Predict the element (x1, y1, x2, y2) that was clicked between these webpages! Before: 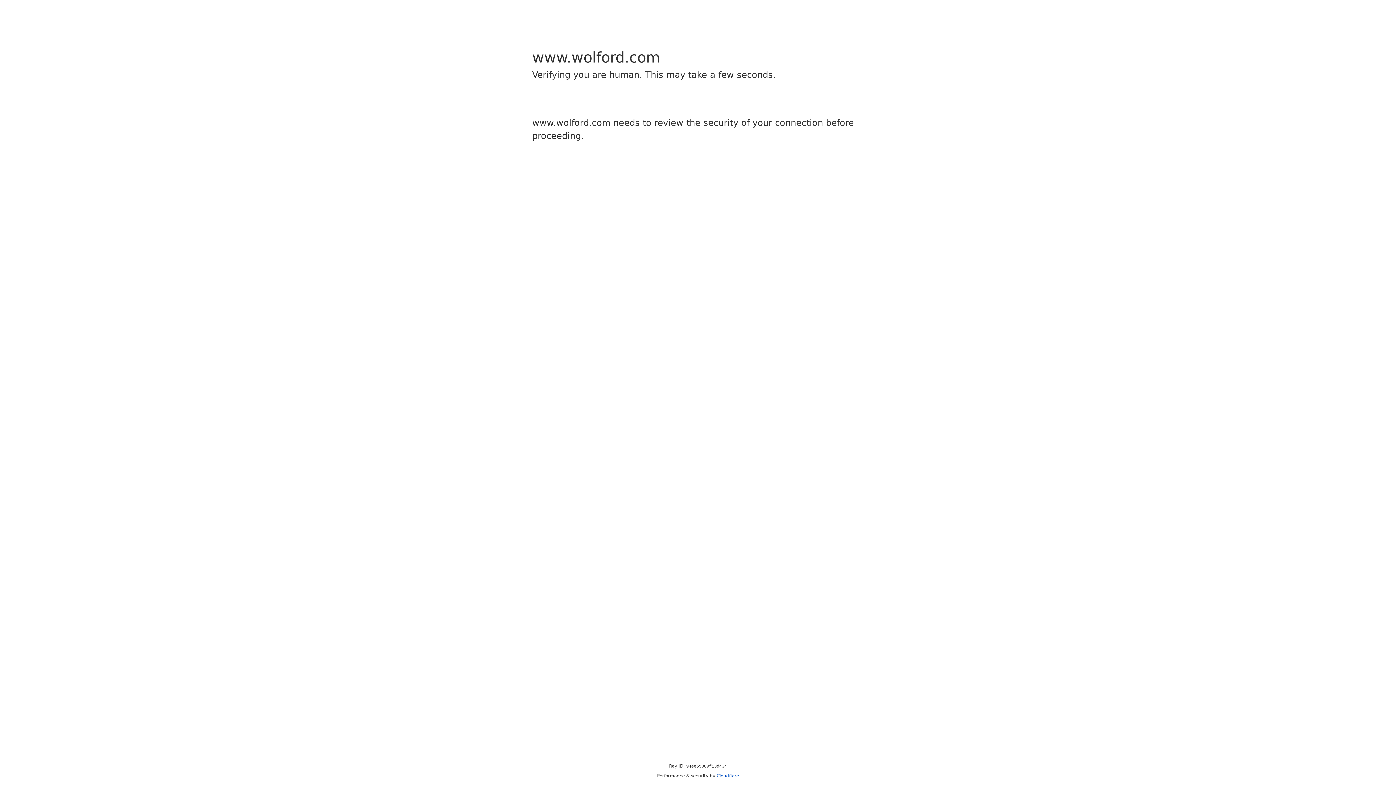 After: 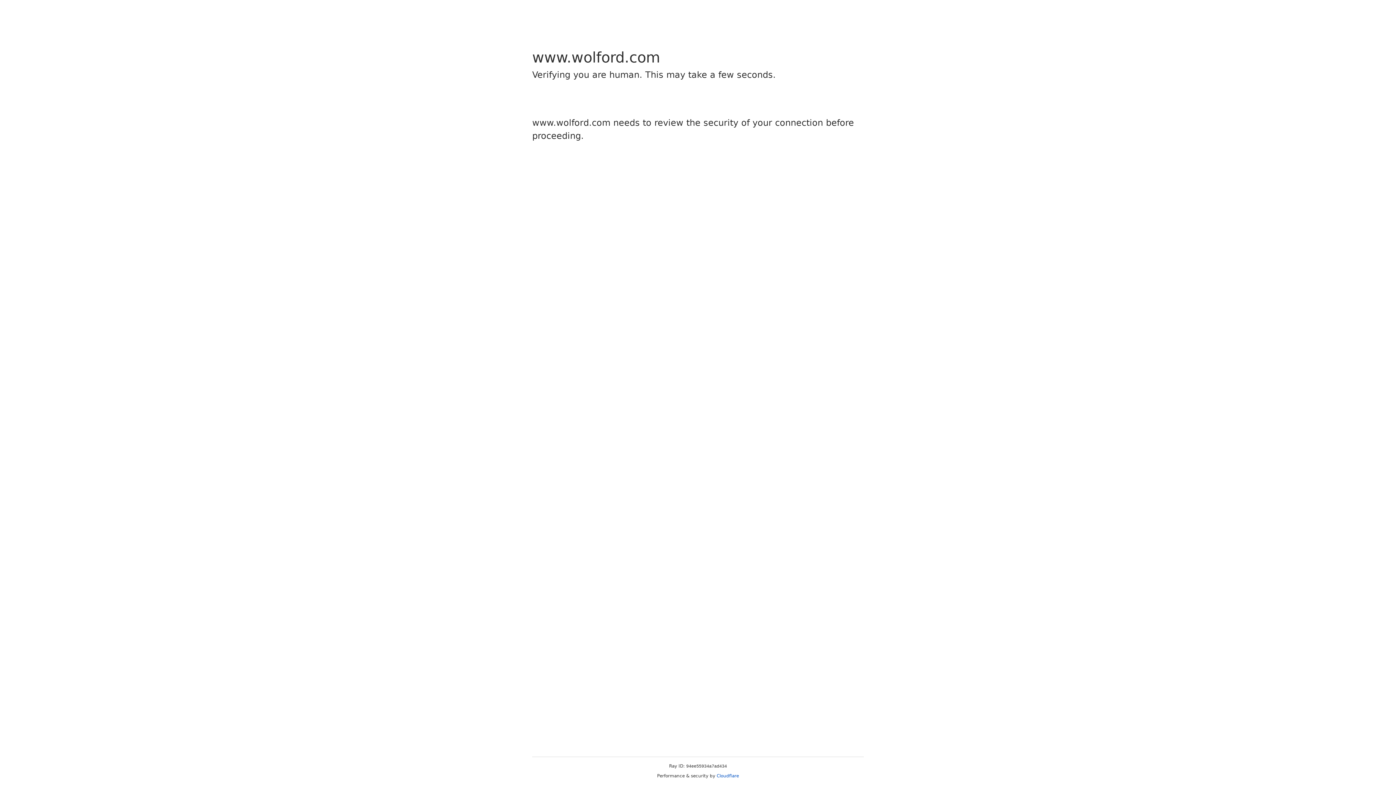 Action: label: Cloudflare bbox: (716, 773, 739, 778)